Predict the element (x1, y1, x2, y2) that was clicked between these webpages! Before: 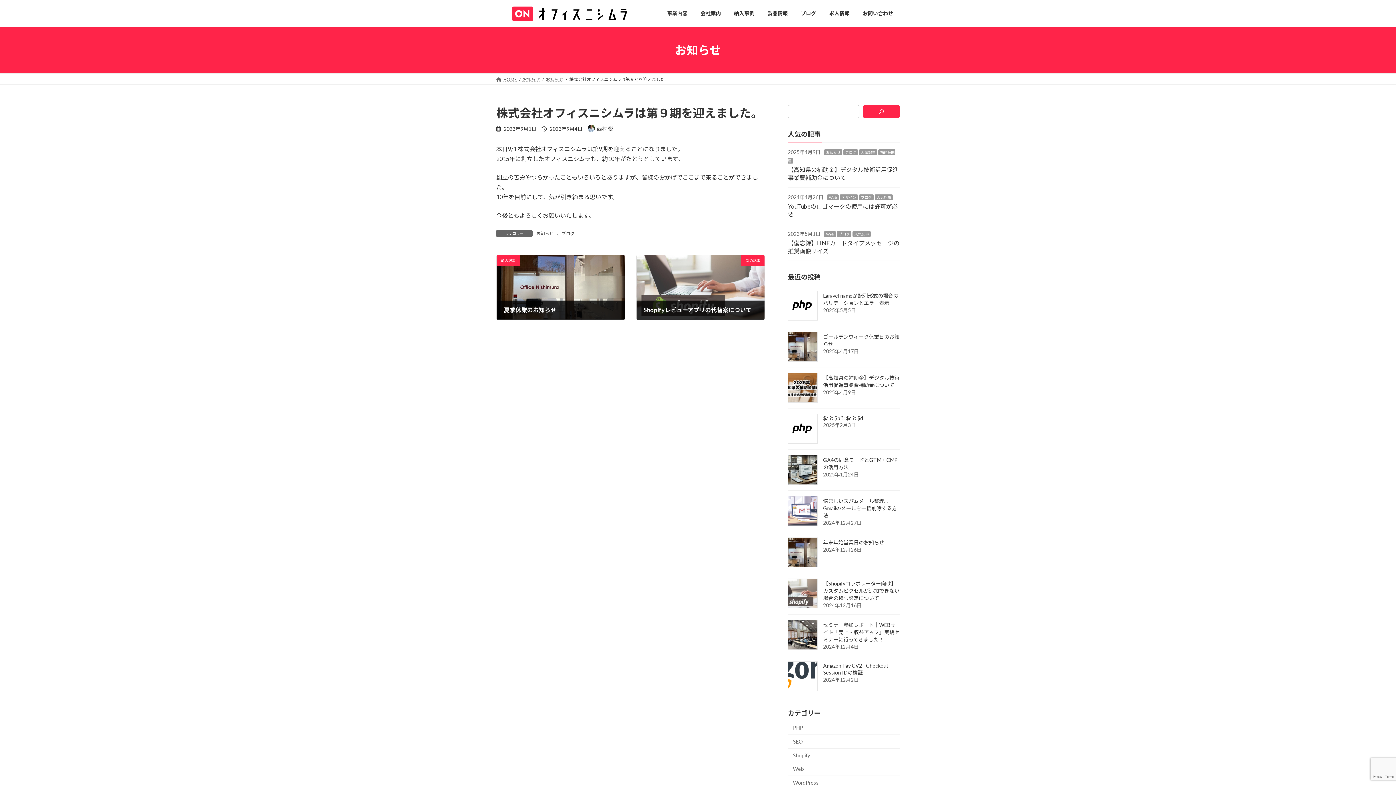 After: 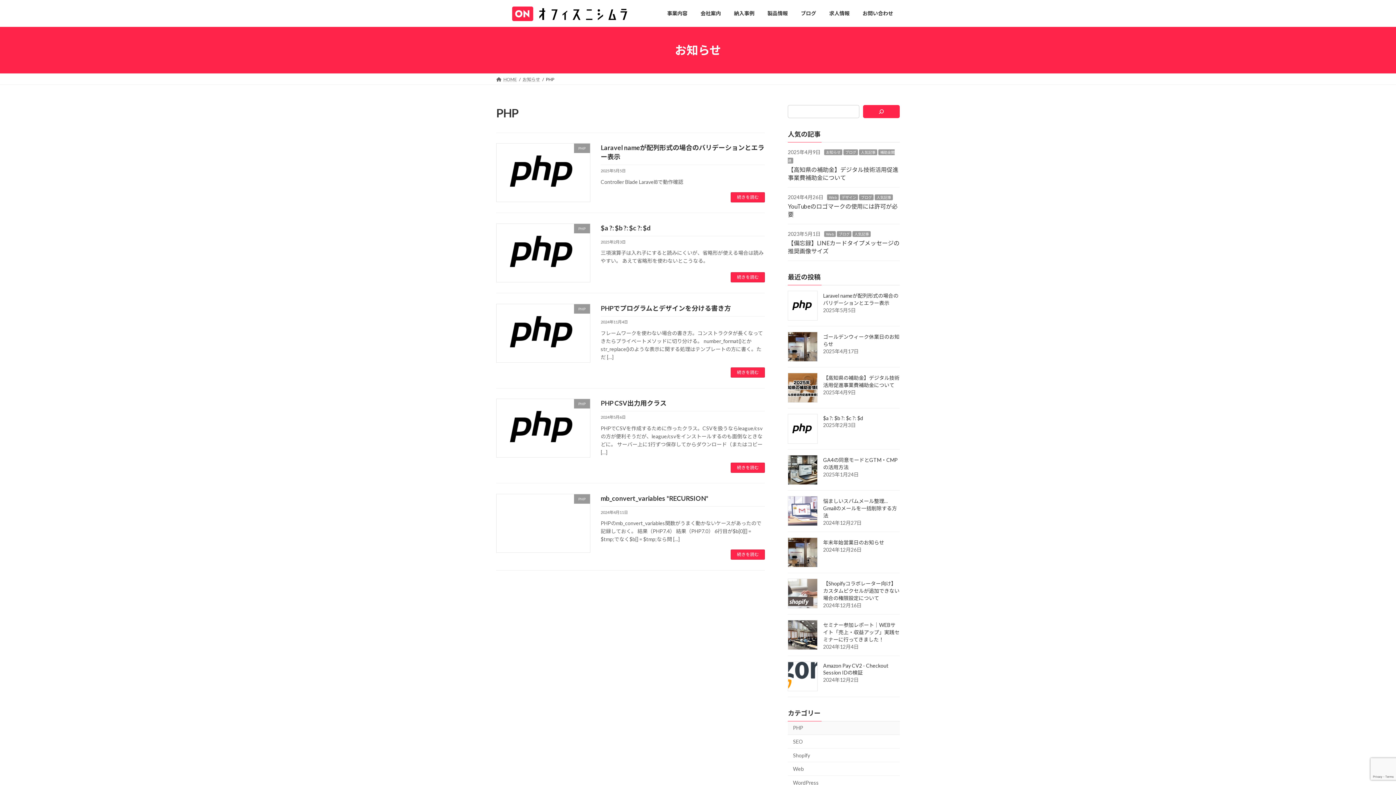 Action: bbox: (788, 721, 900, 735) label: PHP